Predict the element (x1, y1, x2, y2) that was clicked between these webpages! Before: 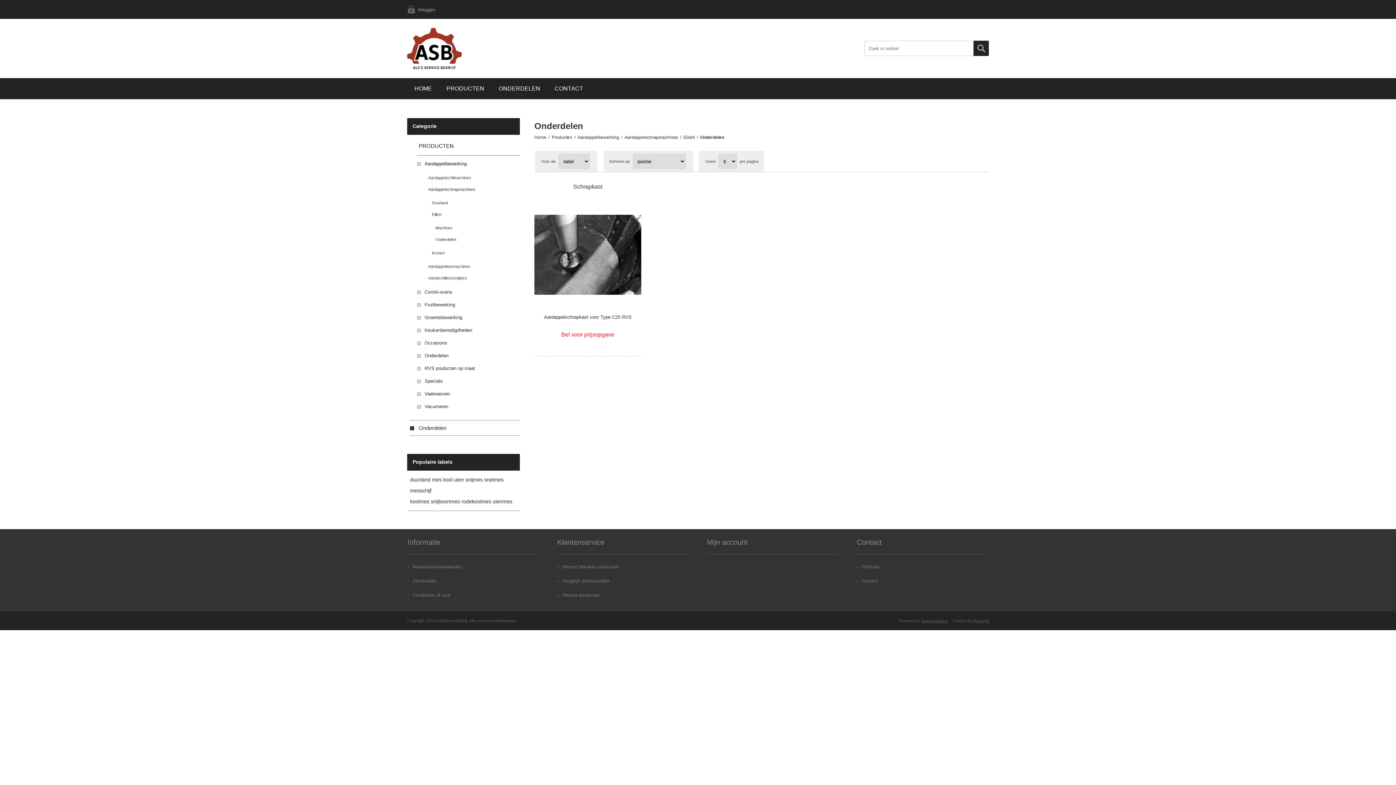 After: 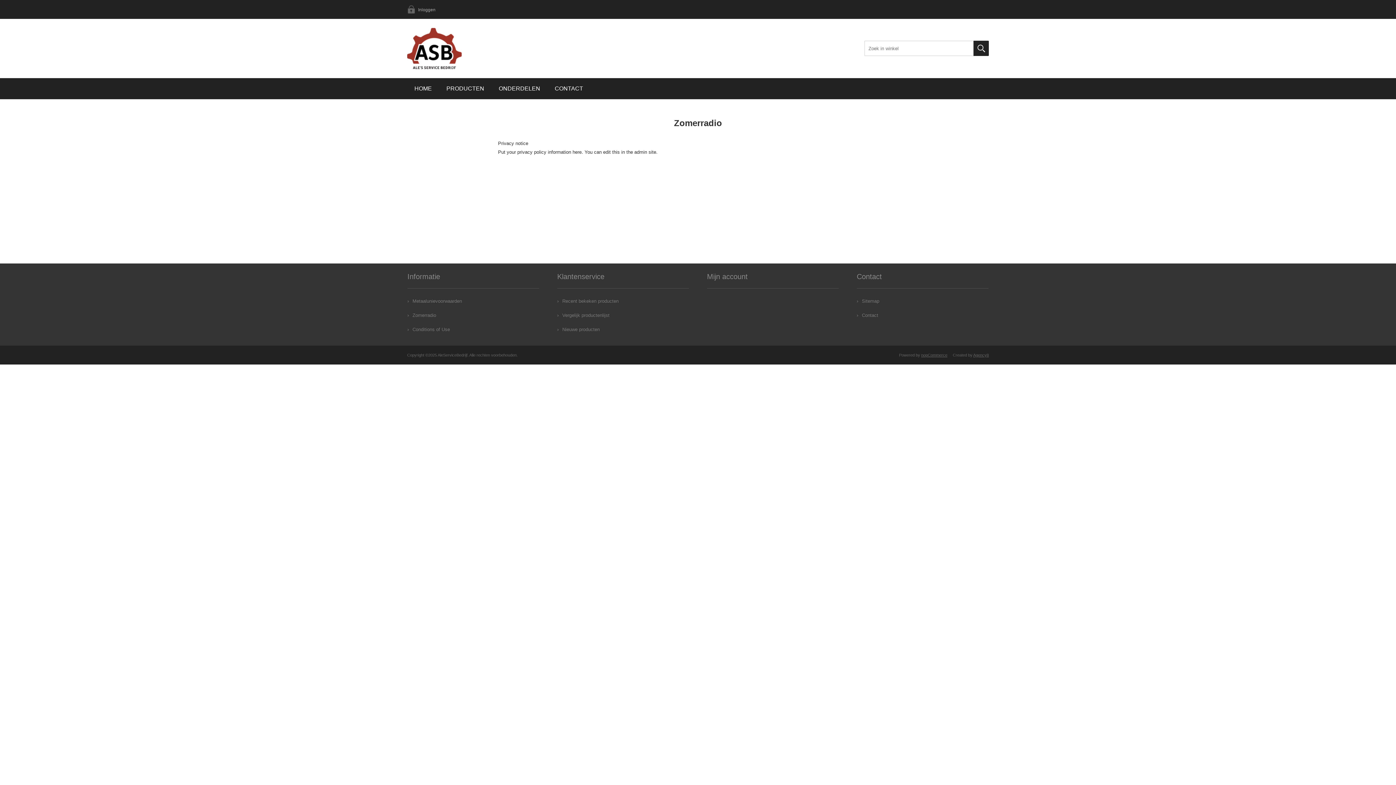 Action: bbox: (407, 576, 436, 586) label: Zomerradio